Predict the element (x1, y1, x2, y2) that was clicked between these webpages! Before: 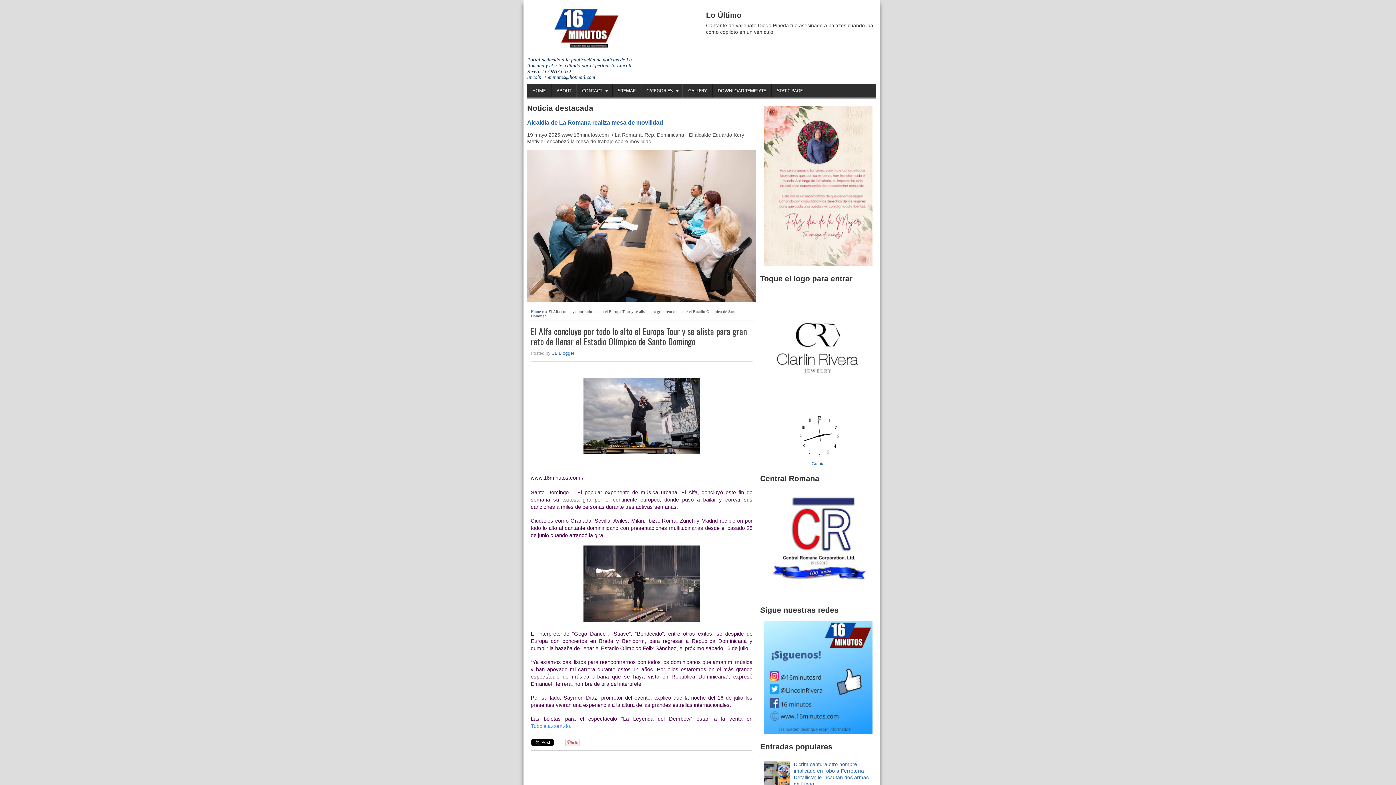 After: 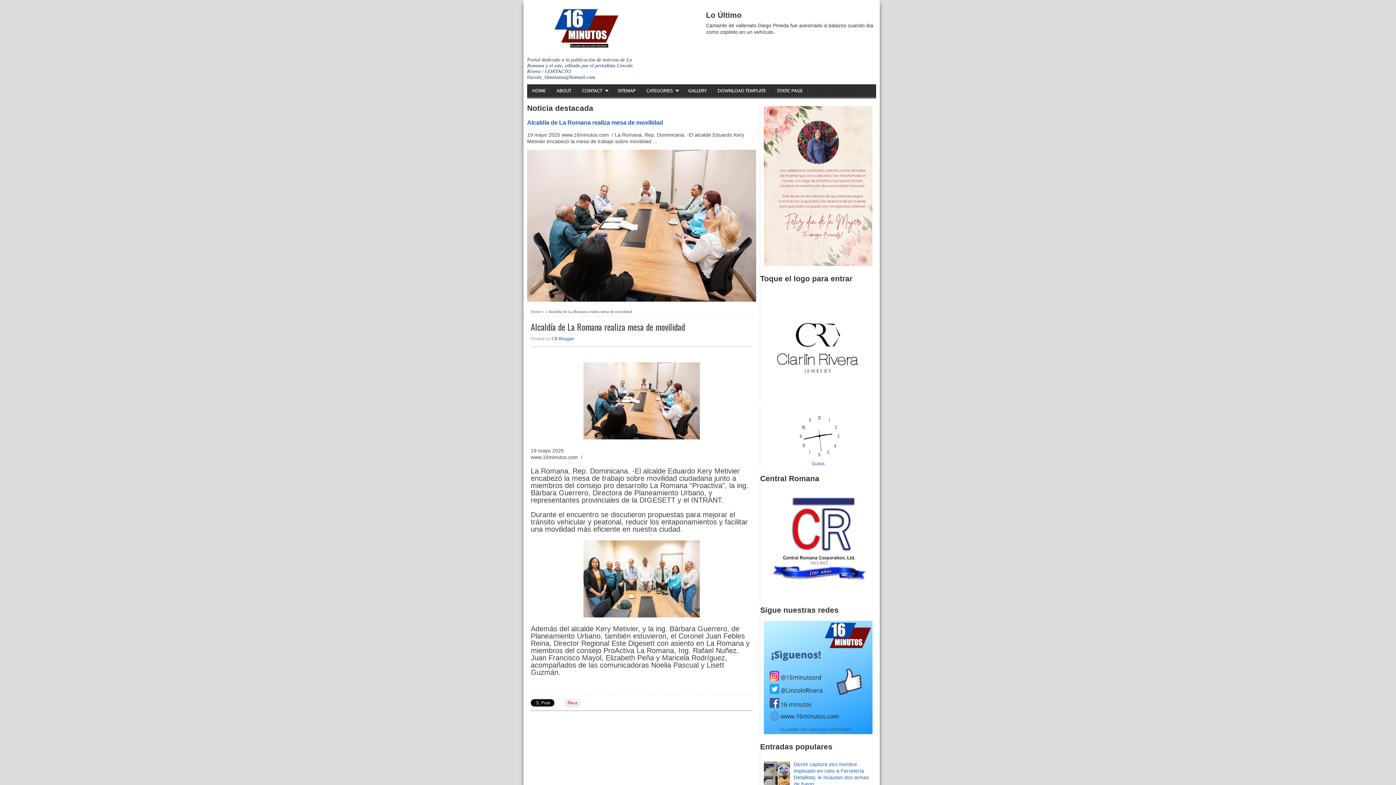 Action: label: Alcaldía de La Romana realiza mesa de movilidad bbox: (527, 119, 663, 125)